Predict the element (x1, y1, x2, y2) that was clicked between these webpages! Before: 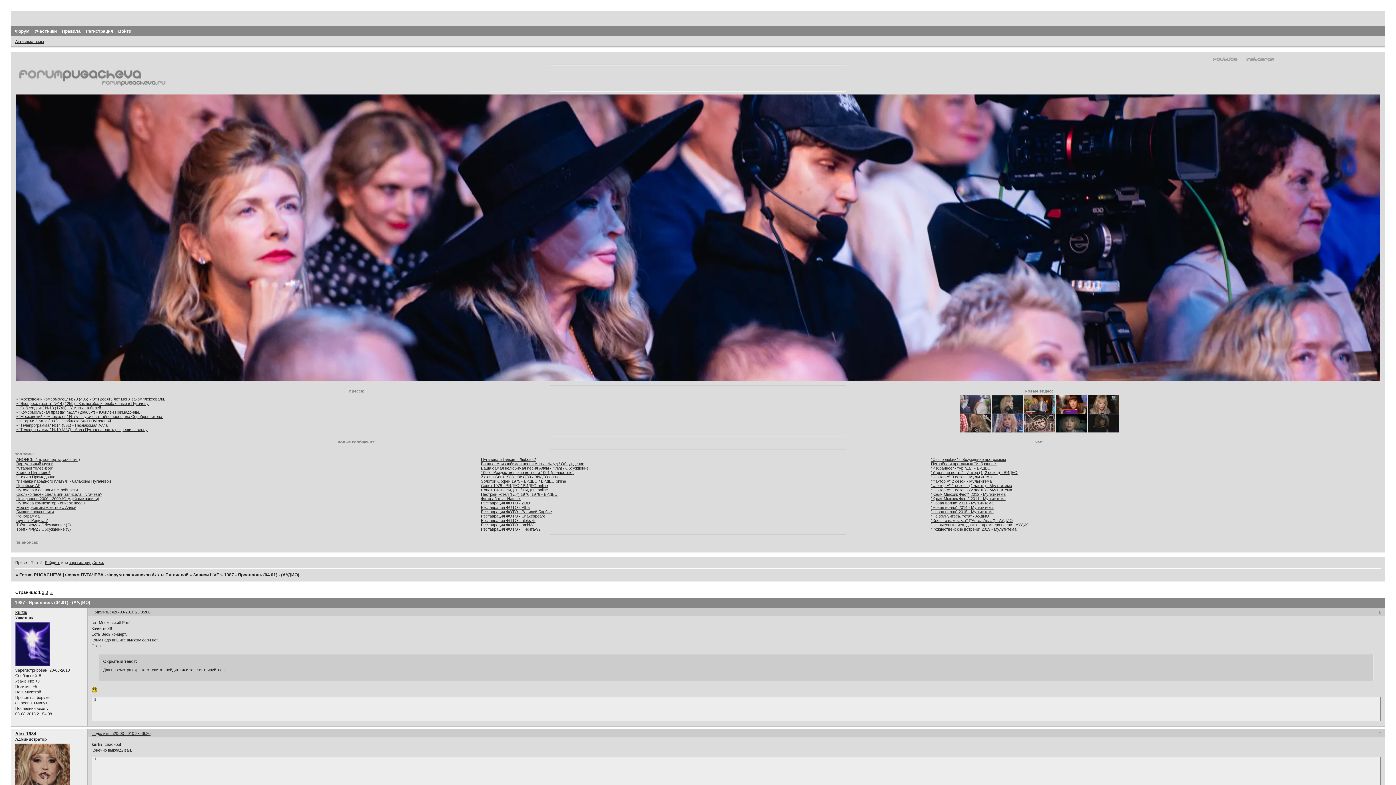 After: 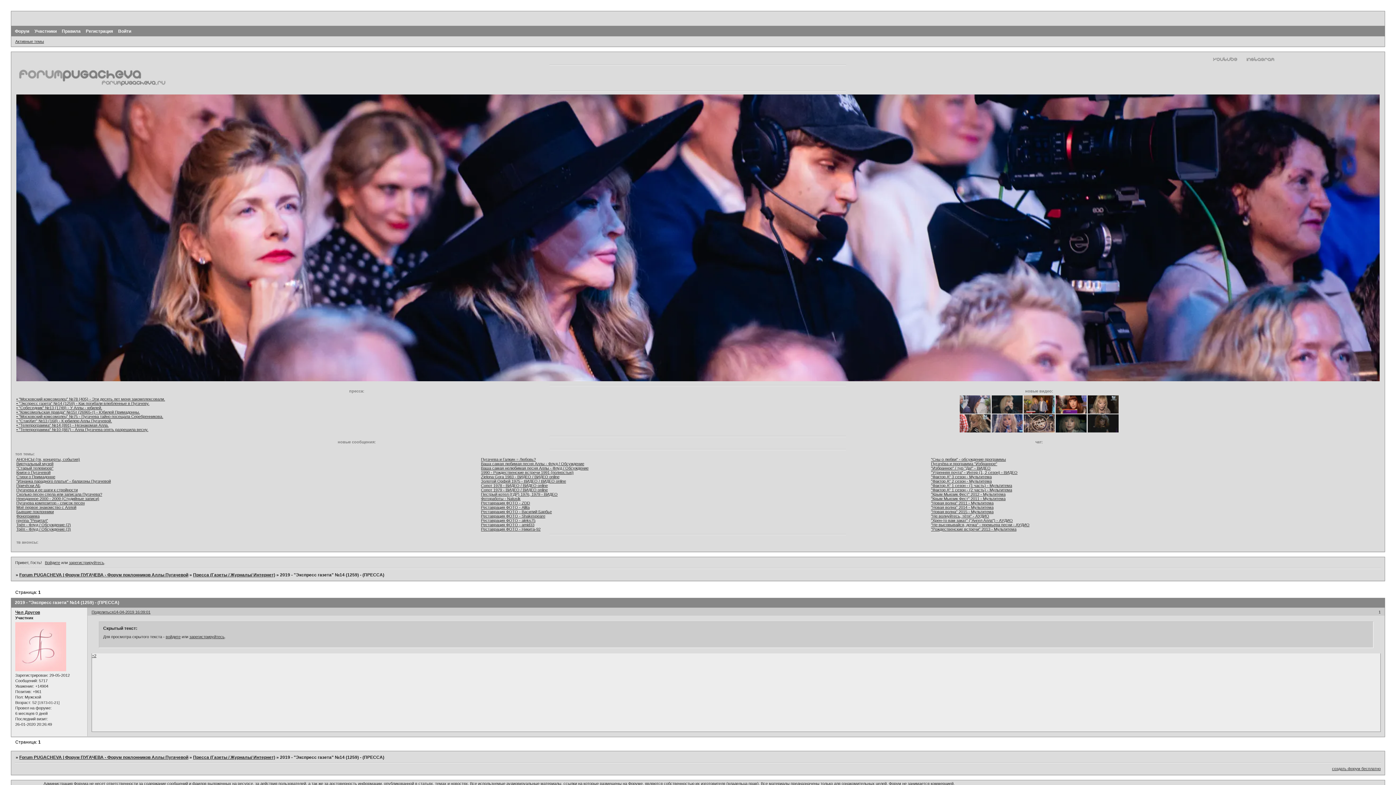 Action: label: • "Экспресс газета" №14 (1259) - Как погибали влюбленные в Пугачеву. bbox: (16, 401, 149, 405)